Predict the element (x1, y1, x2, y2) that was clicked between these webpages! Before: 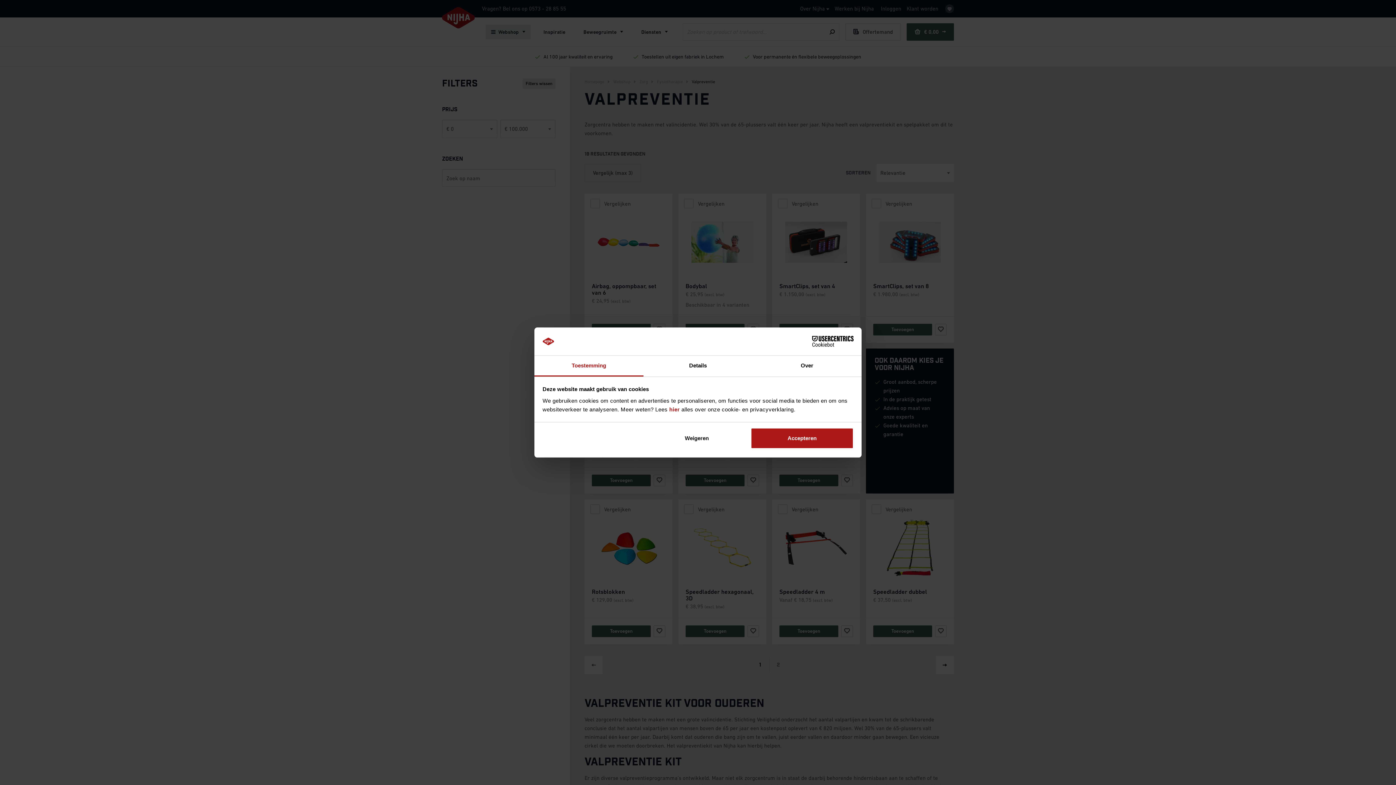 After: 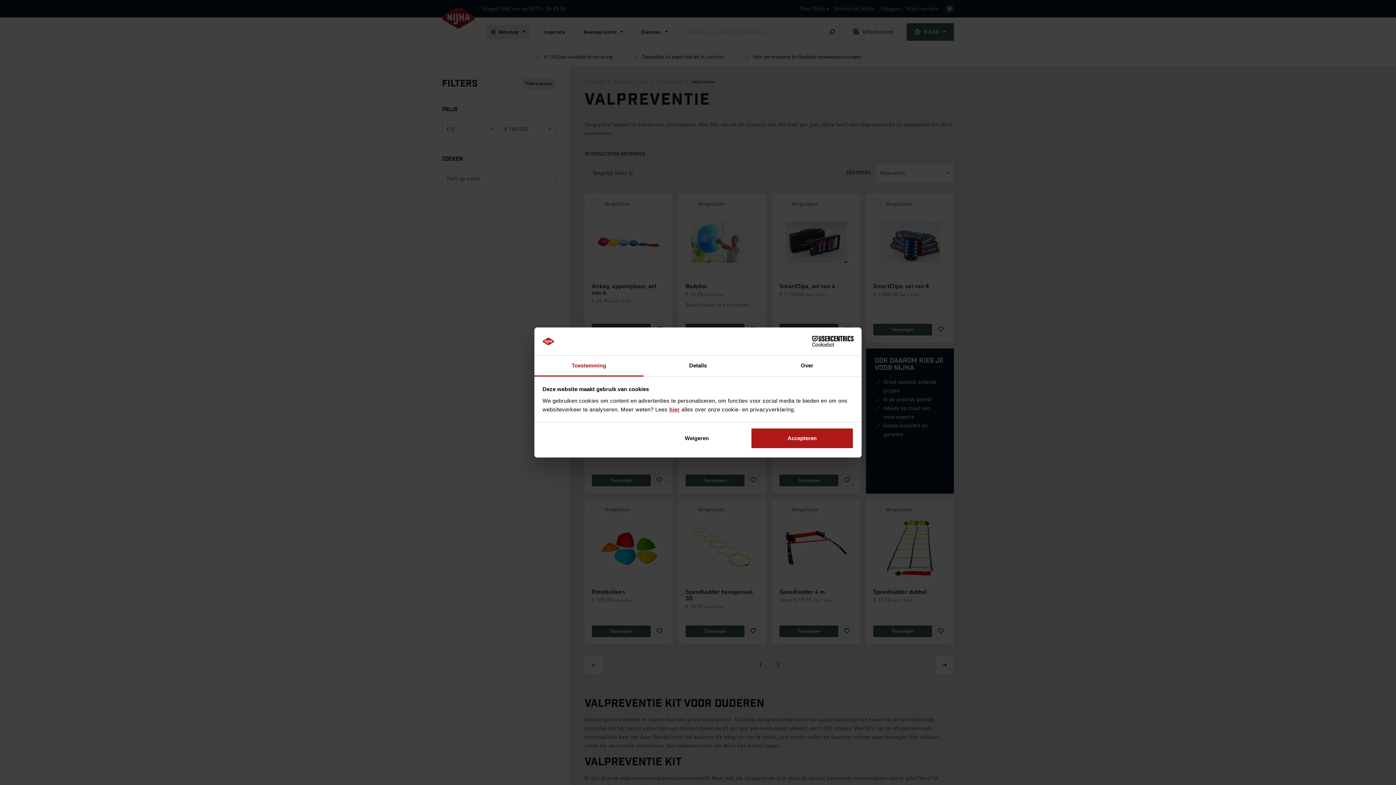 Action: label: hier bbox: (669, 406, 680, 412)